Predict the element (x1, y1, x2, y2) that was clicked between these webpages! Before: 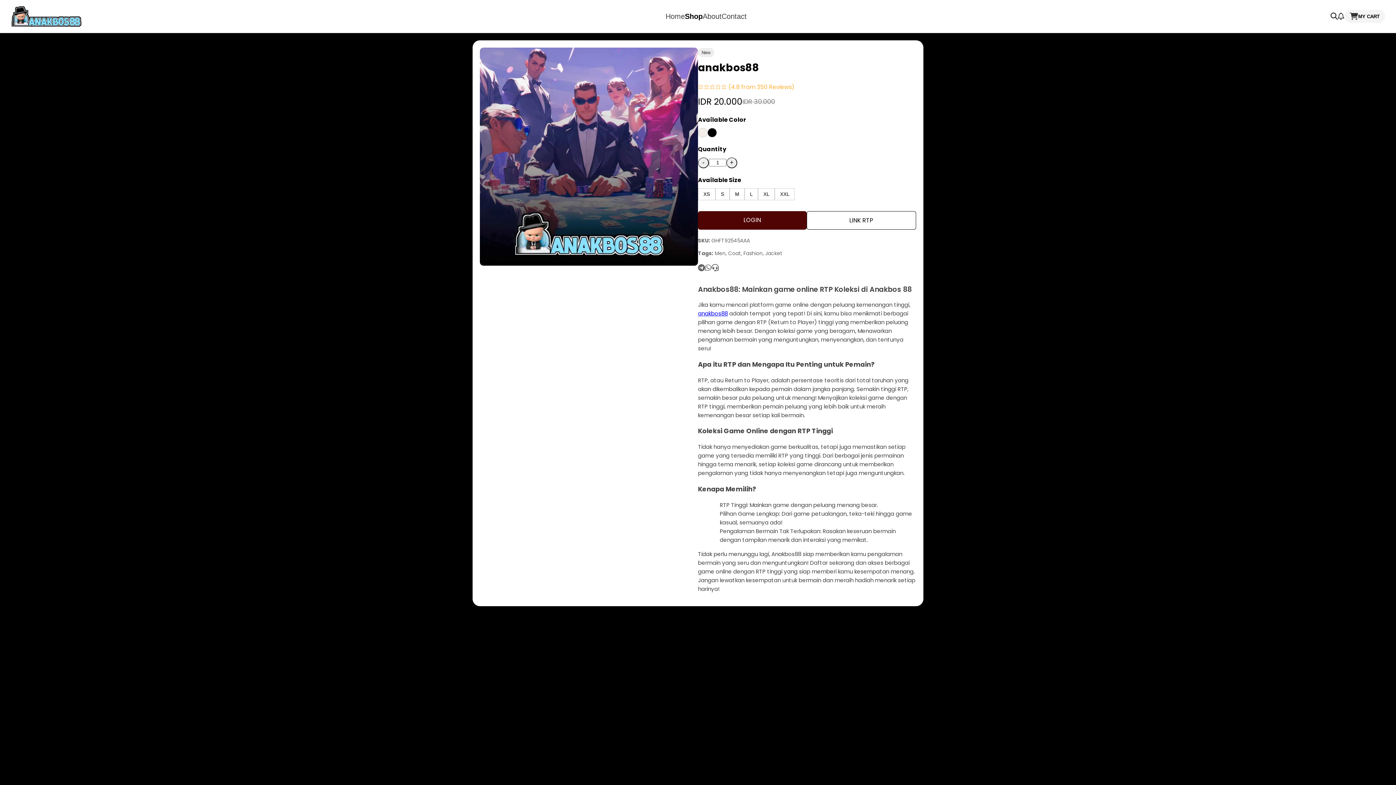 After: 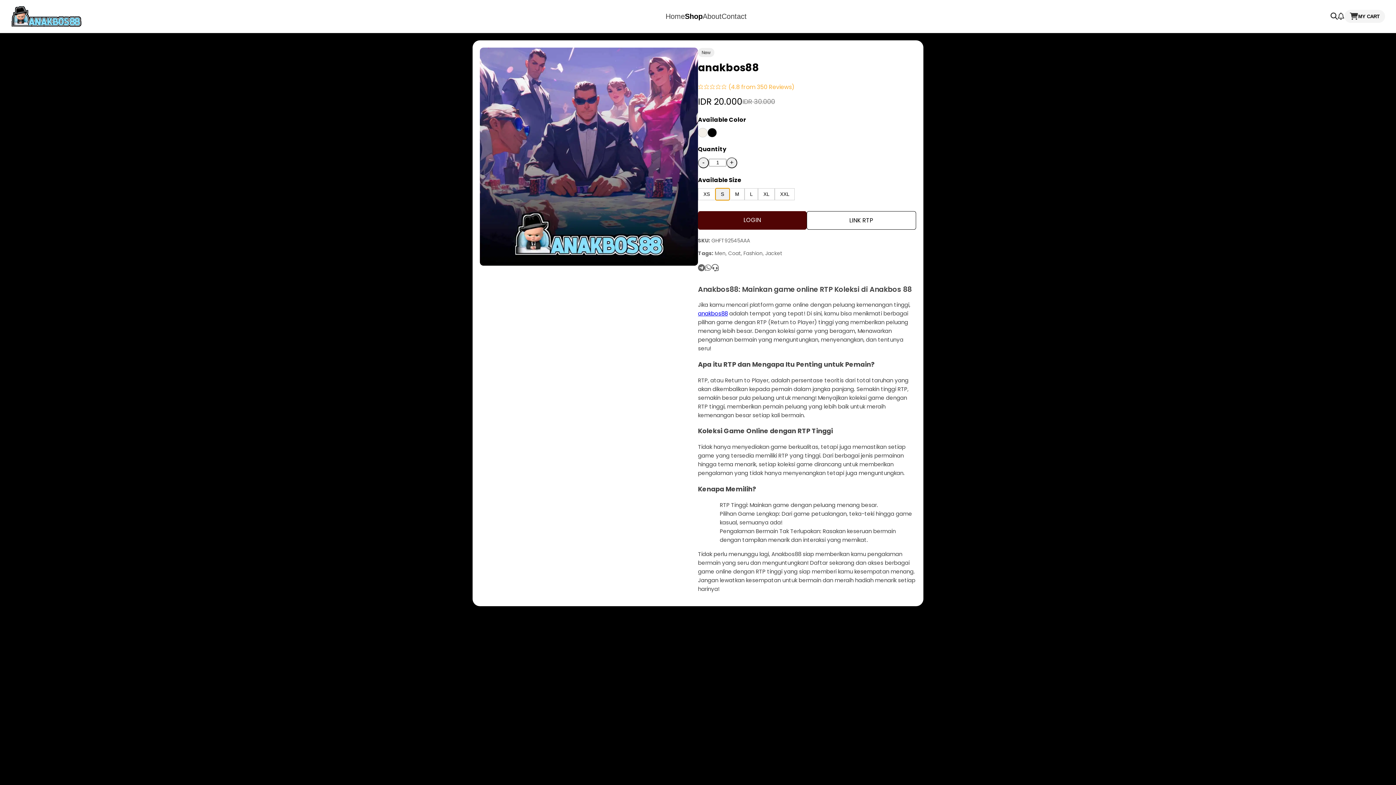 Action: label: S bbox: (715, 188, 729, 200)